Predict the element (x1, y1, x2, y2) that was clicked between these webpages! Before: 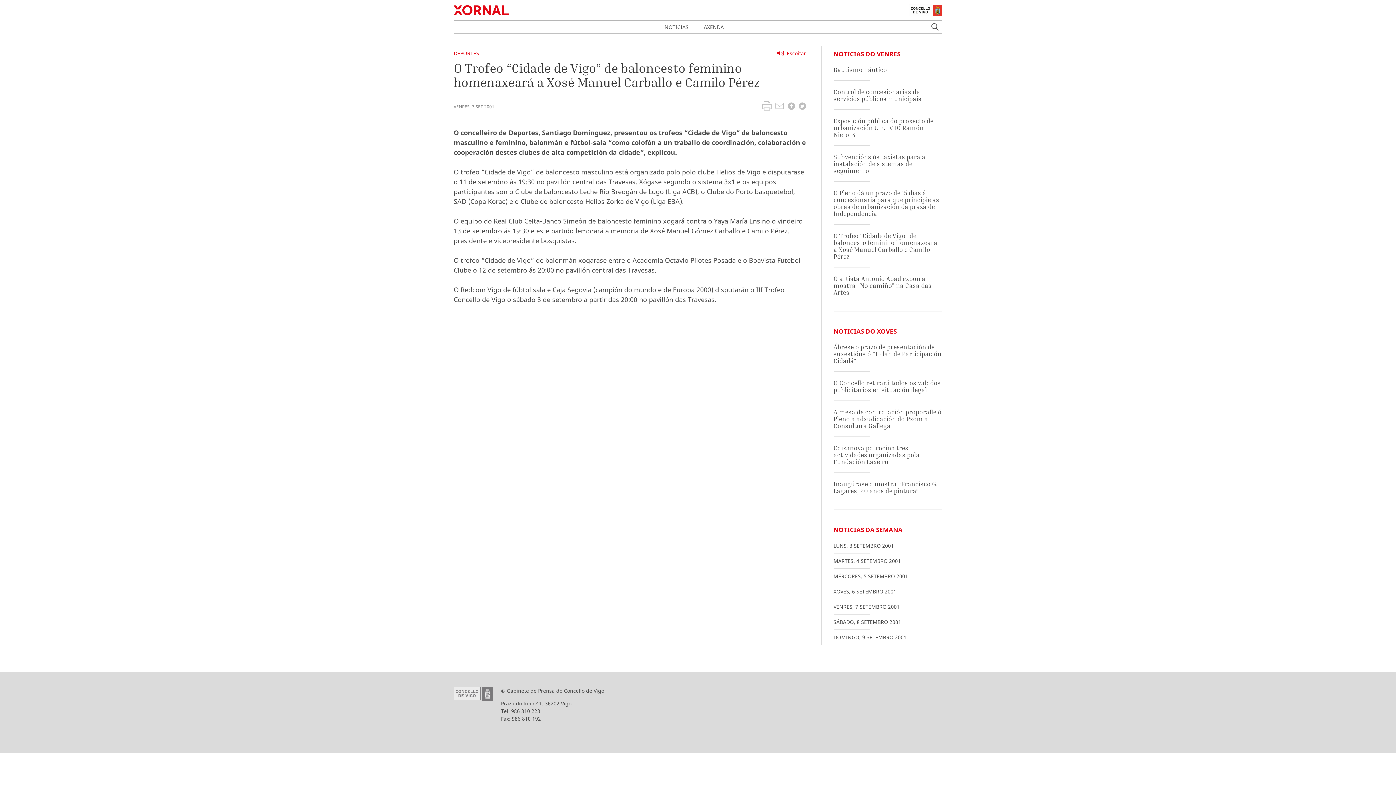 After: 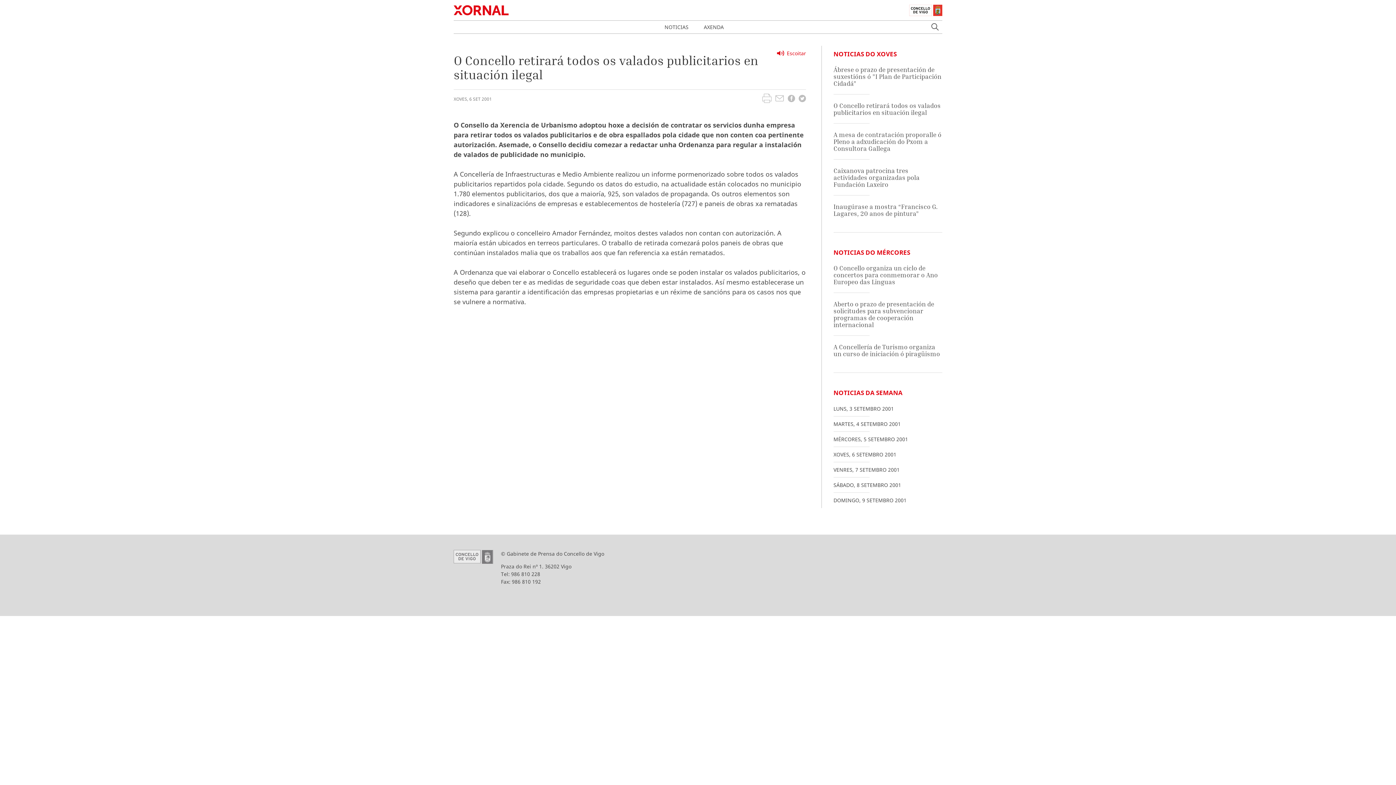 Action: label: O Concello retirará todos os valados publicitarios en situación ilegal bbox: (833, 379, 941, 393)